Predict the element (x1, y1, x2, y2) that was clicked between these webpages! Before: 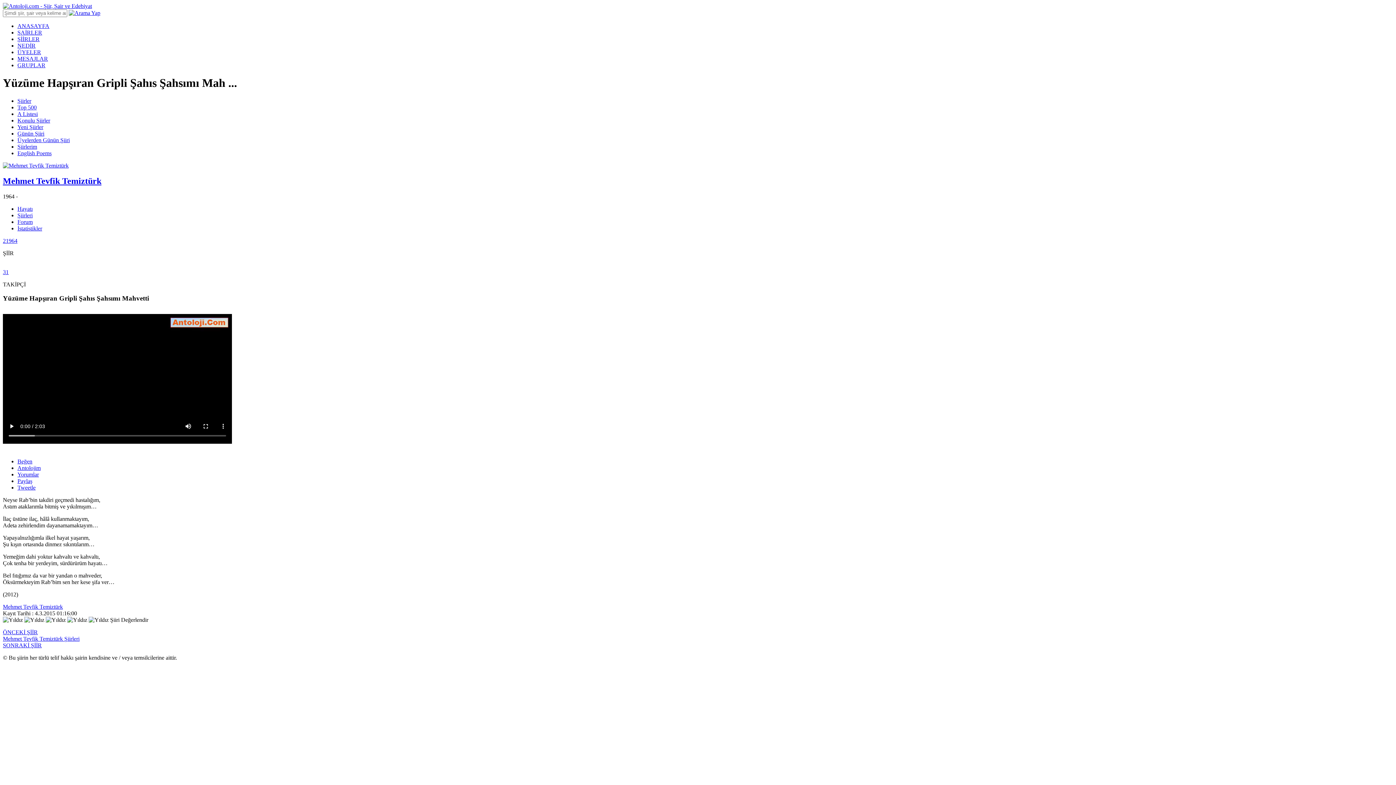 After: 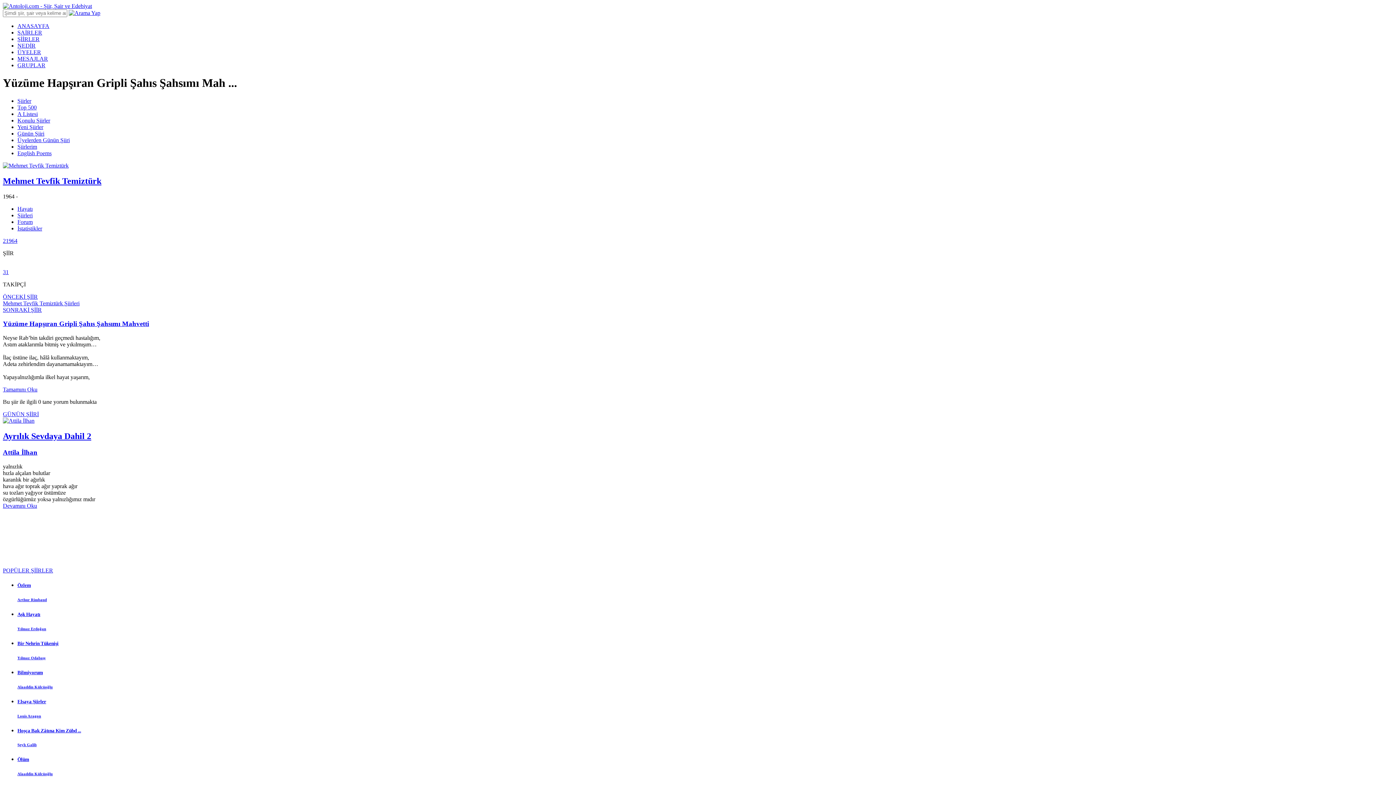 Action: label: Yorumlar bbox: (17, 471, 38, 477)